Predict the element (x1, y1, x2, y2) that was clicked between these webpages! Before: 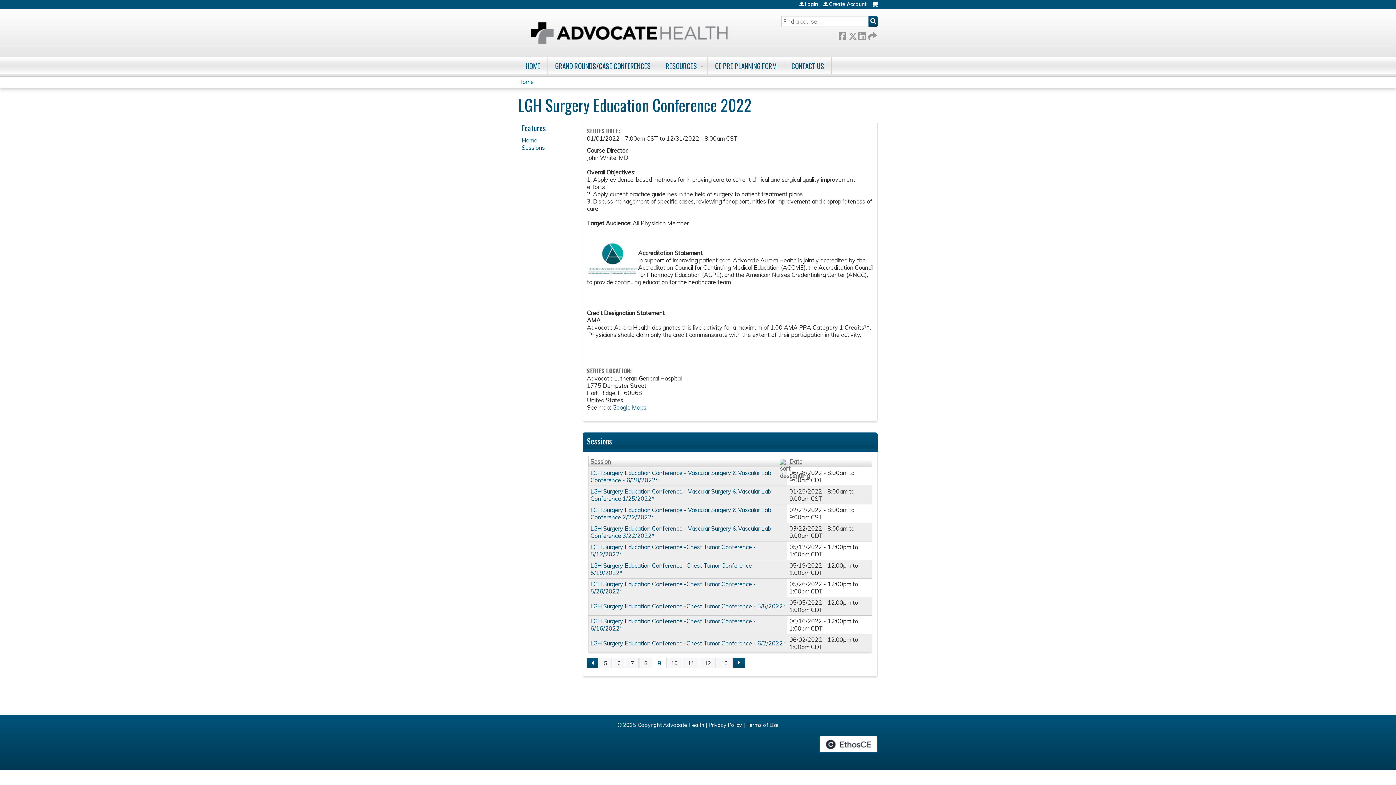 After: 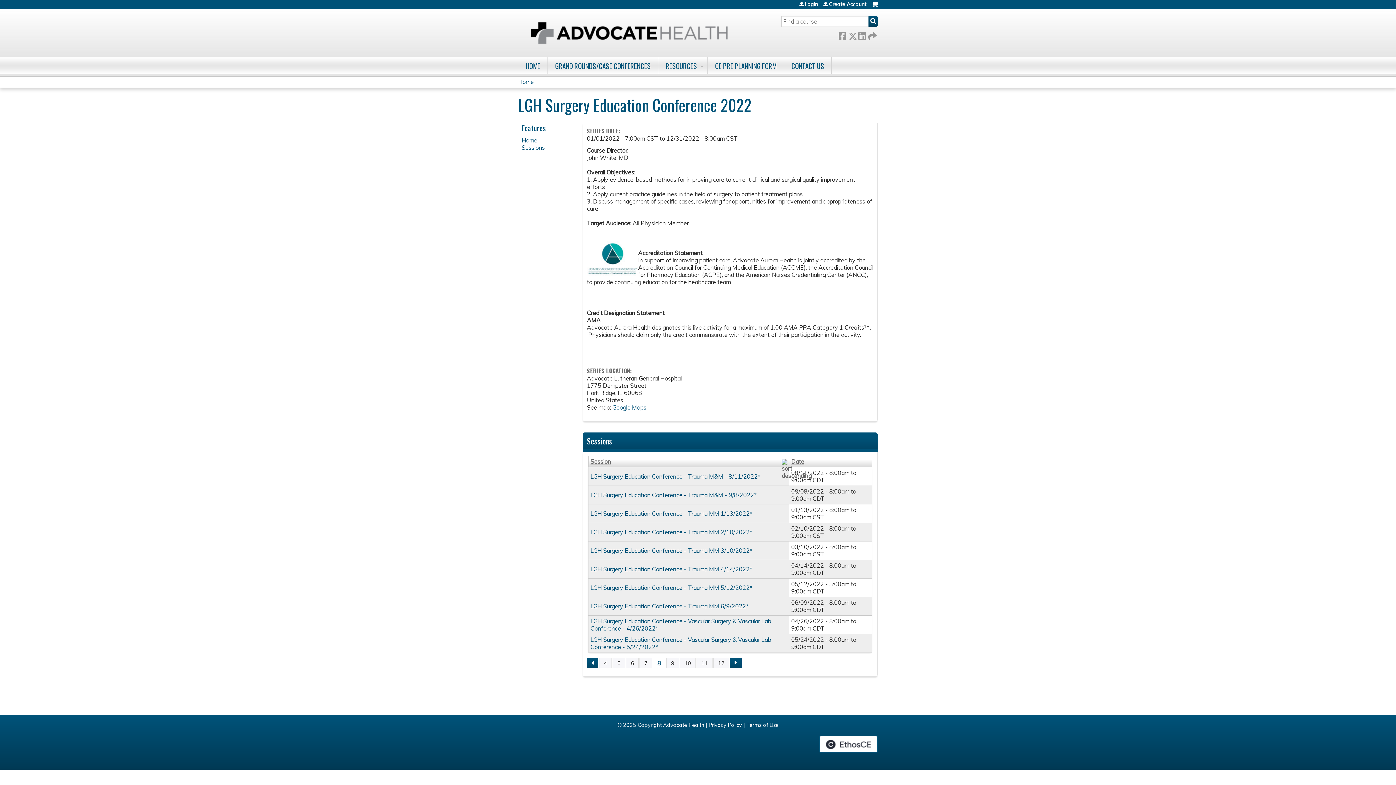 Action: bbox: (586, 658, 598, 668) label: ‹ previous